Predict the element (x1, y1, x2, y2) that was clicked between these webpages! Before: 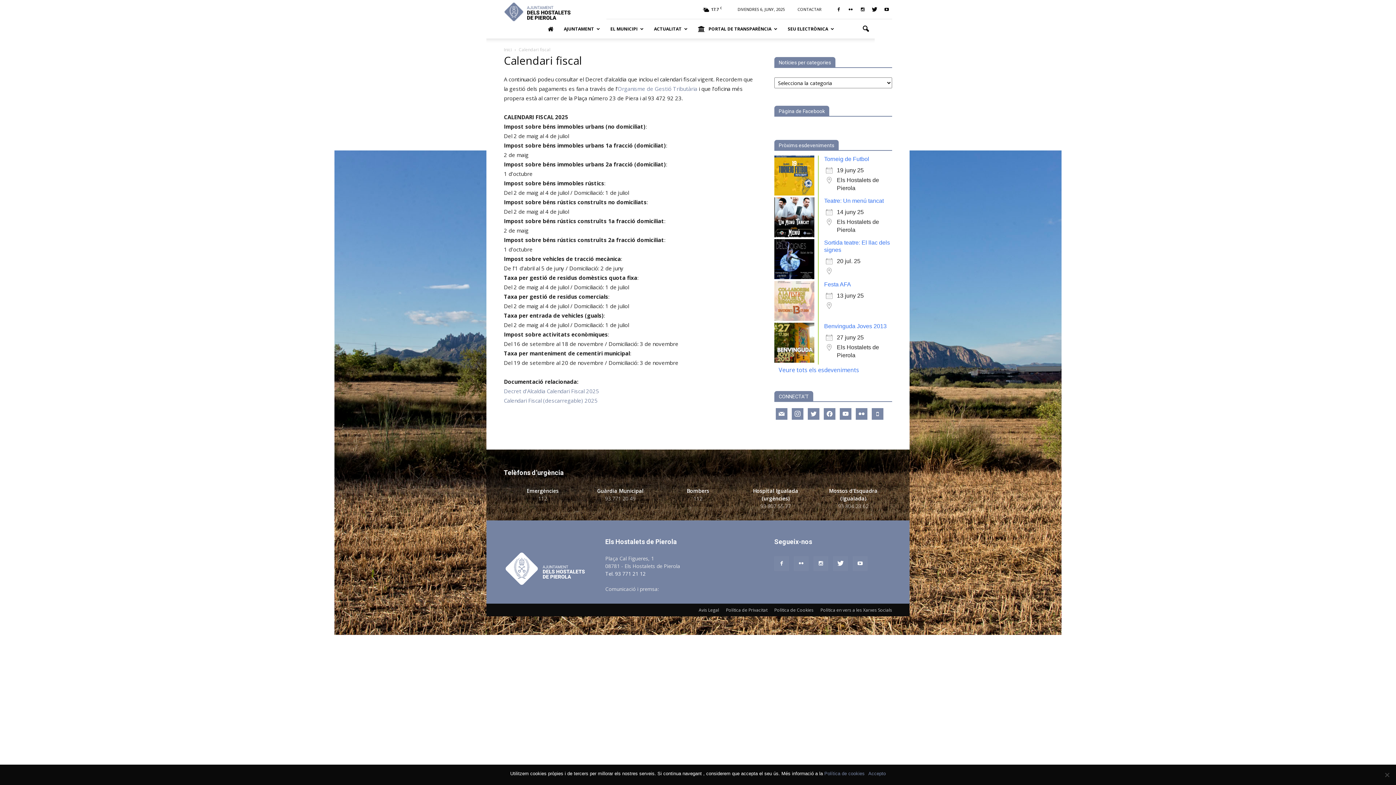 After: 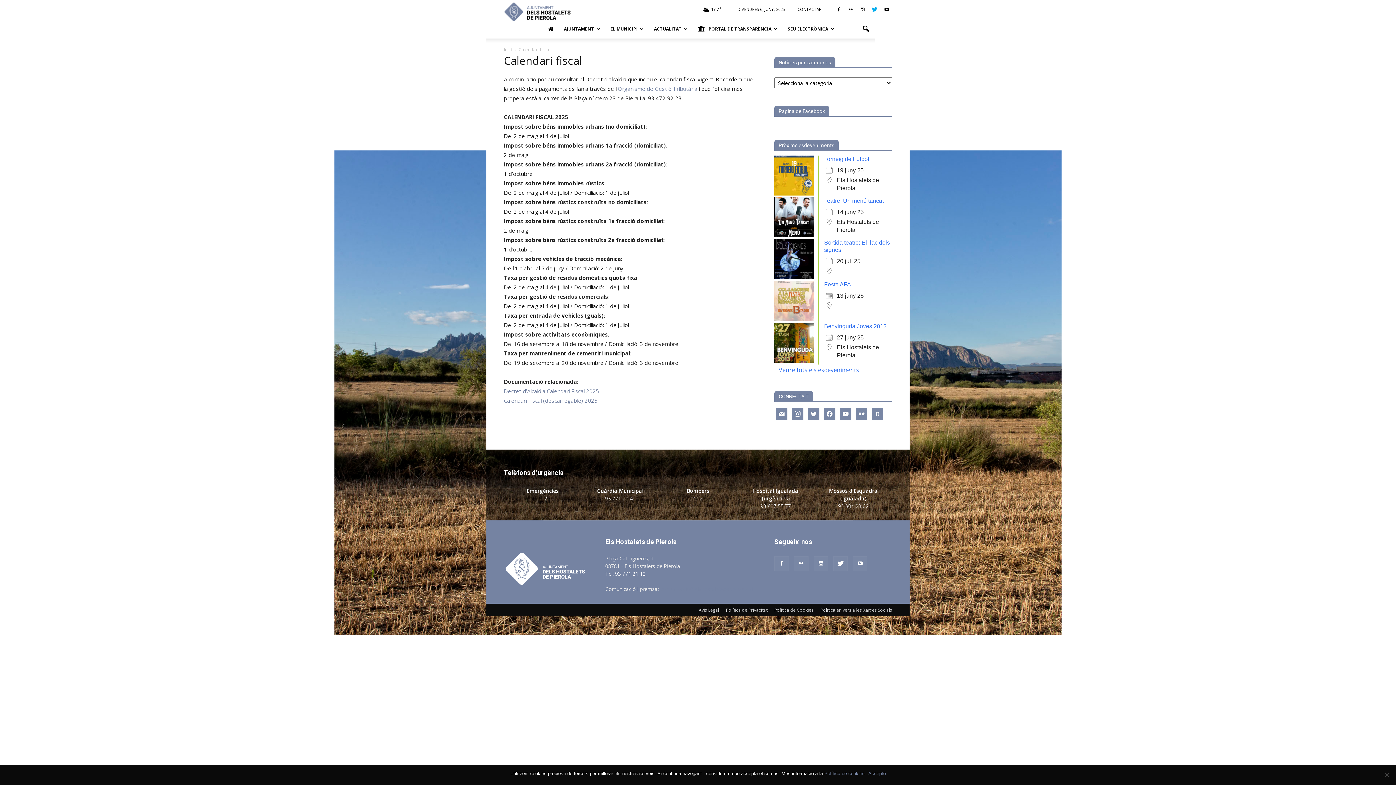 Action: bbox: (869, 5, 880, 13)